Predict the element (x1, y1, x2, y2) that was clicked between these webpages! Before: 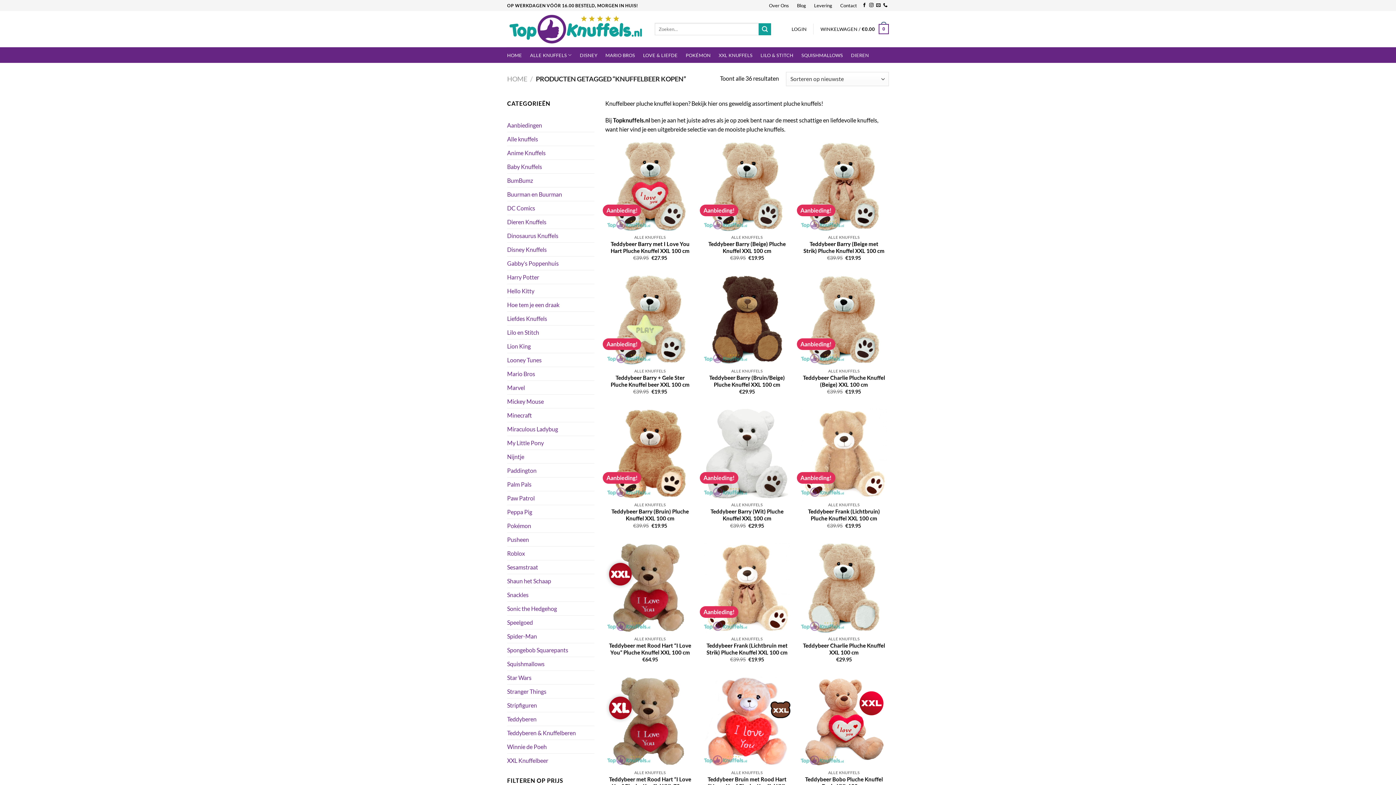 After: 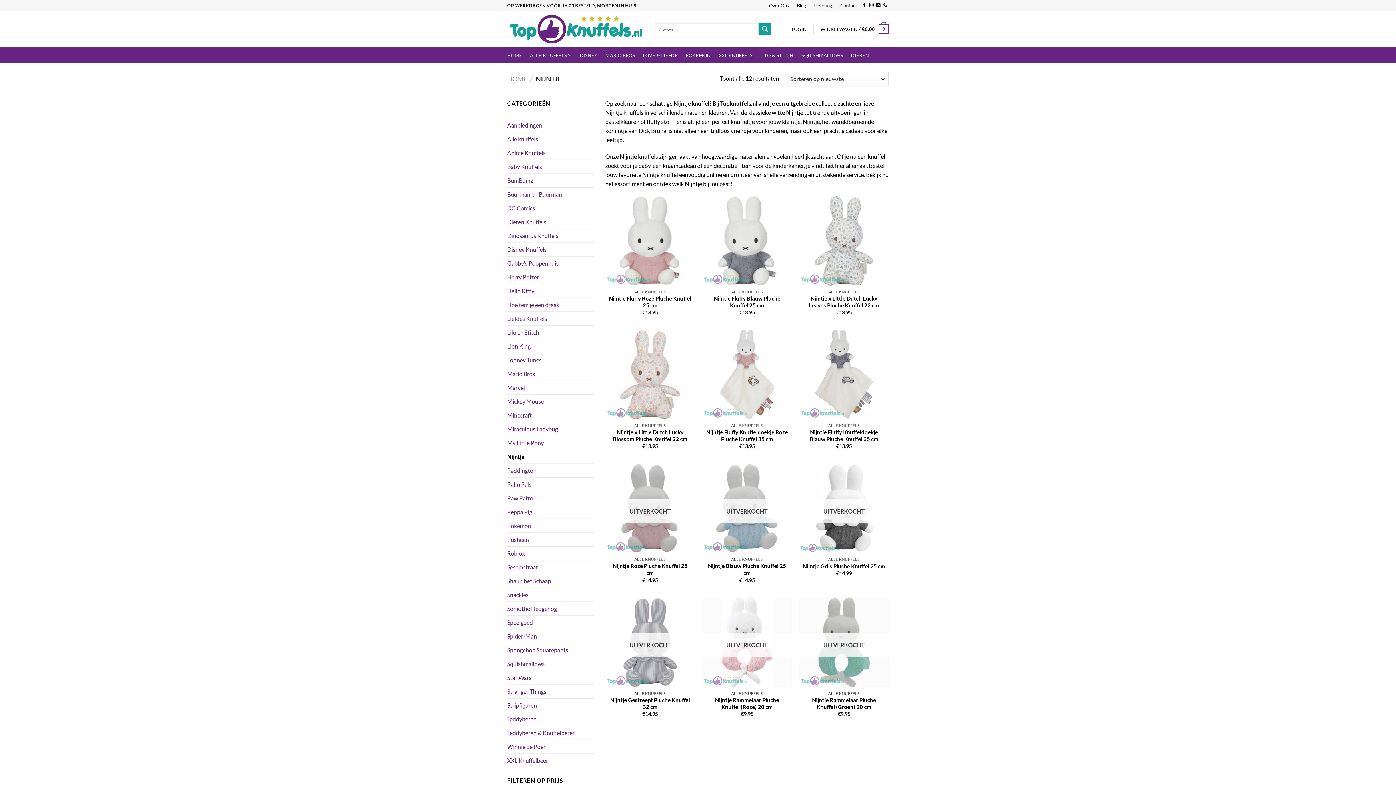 Action: label: Nijntje bbox: (507, 450, 594, 463)